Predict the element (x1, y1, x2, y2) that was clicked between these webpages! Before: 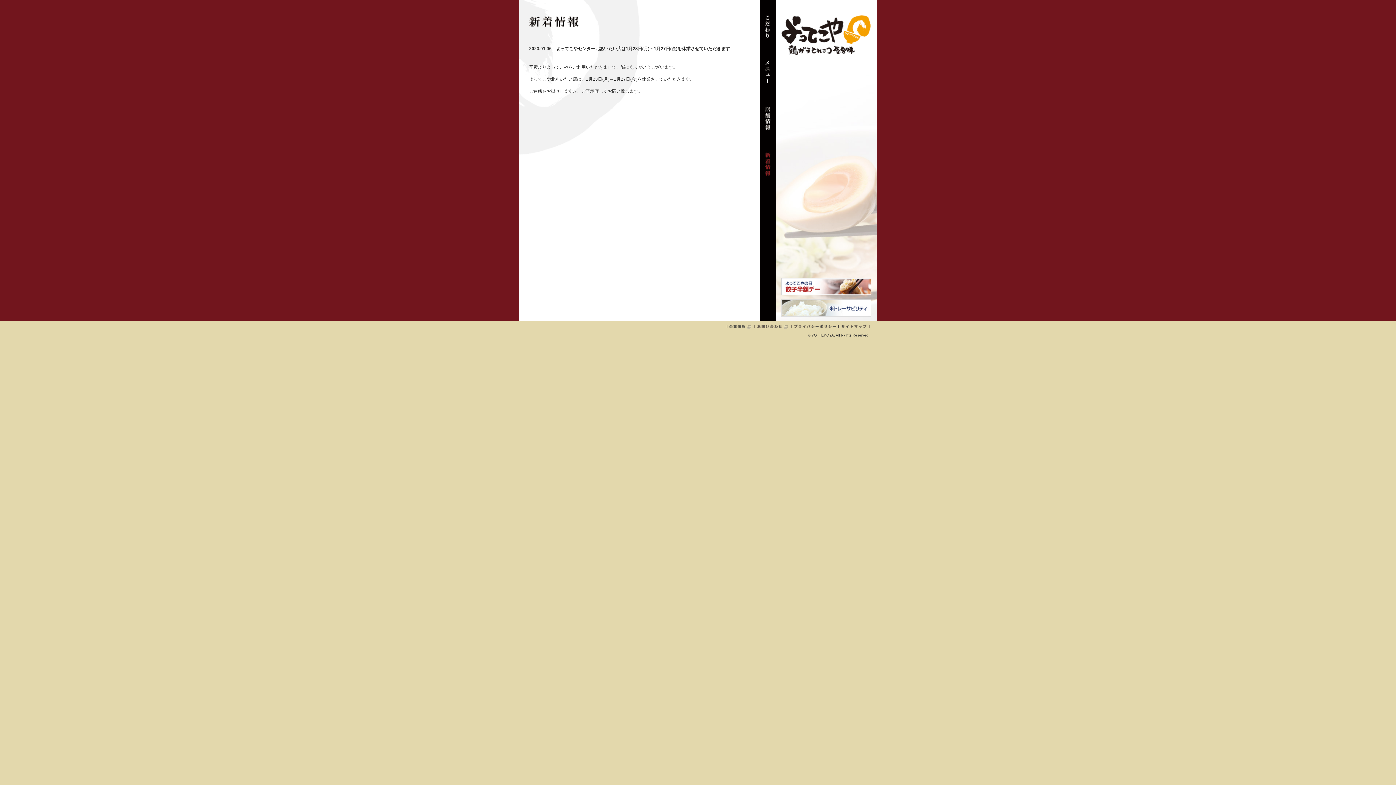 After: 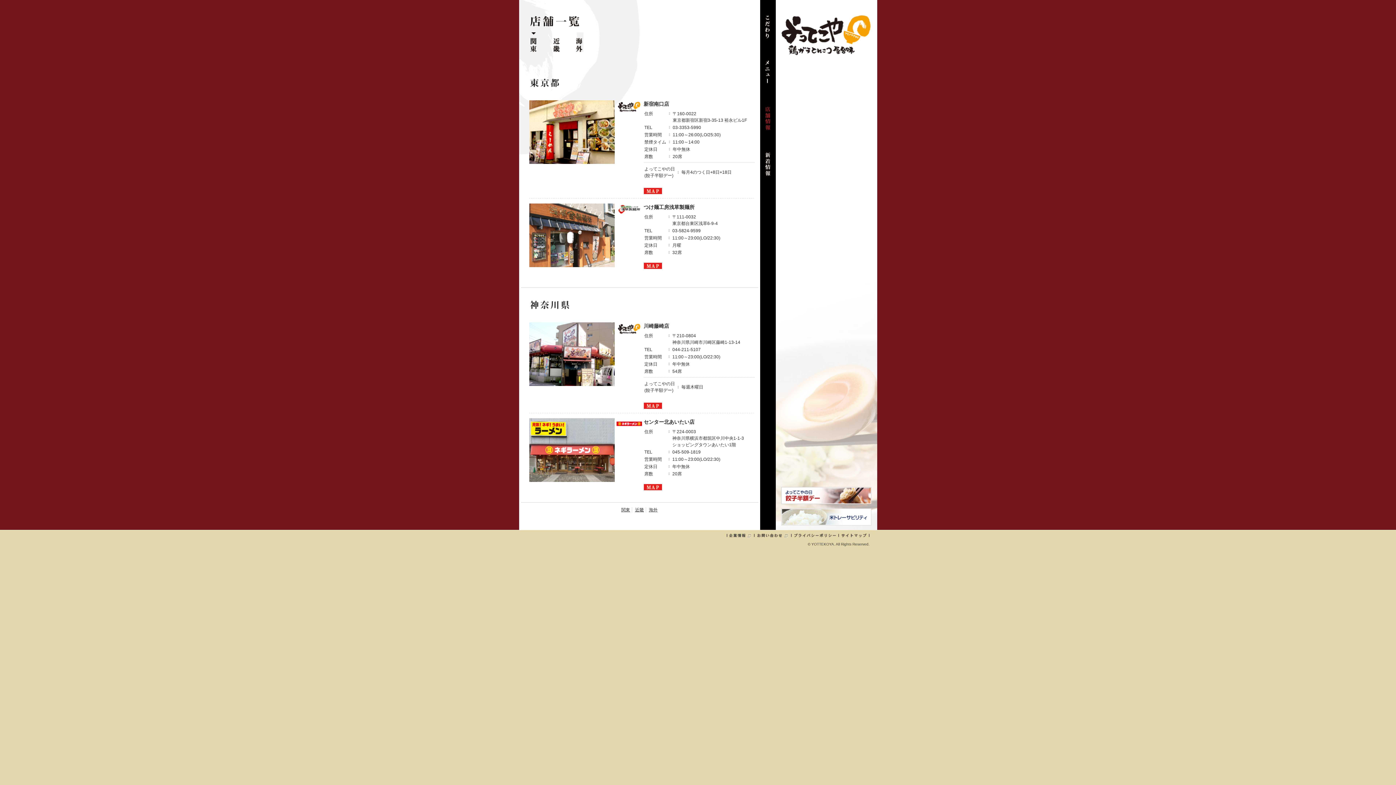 Action: bbox: (760, 106, 775, 137) label: 店舗情報